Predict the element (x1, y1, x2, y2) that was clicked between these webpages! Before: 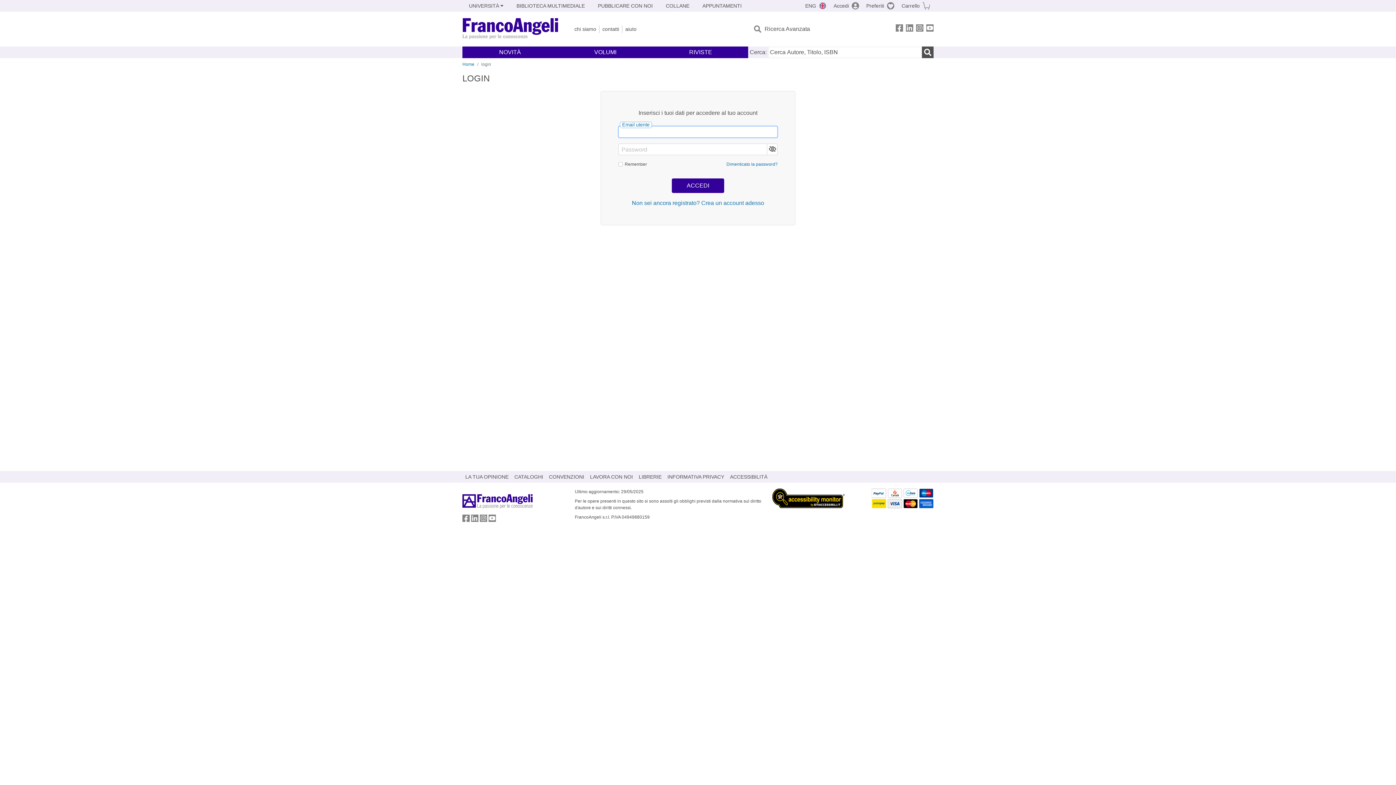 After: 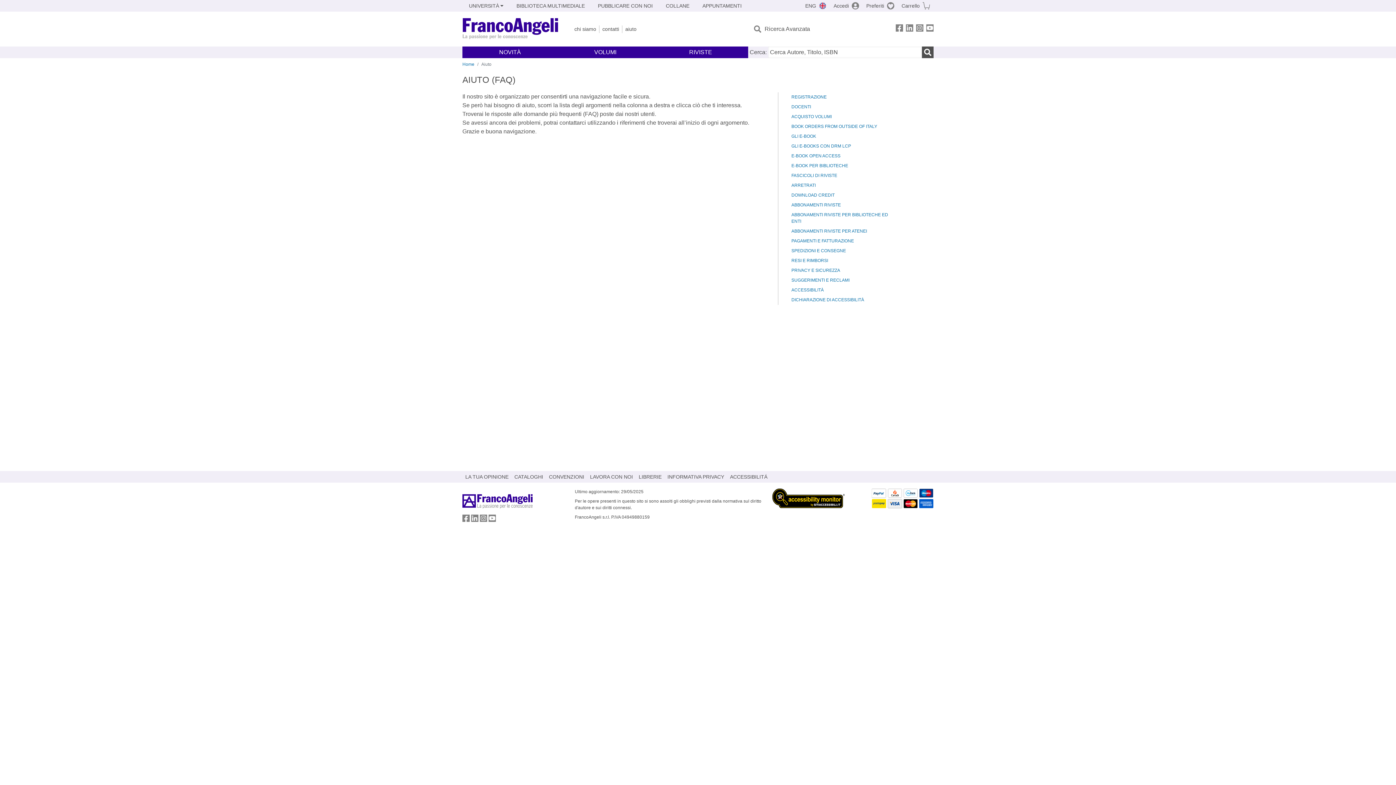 Action: label: aiuto bbox: (622, 25, 639, 32)